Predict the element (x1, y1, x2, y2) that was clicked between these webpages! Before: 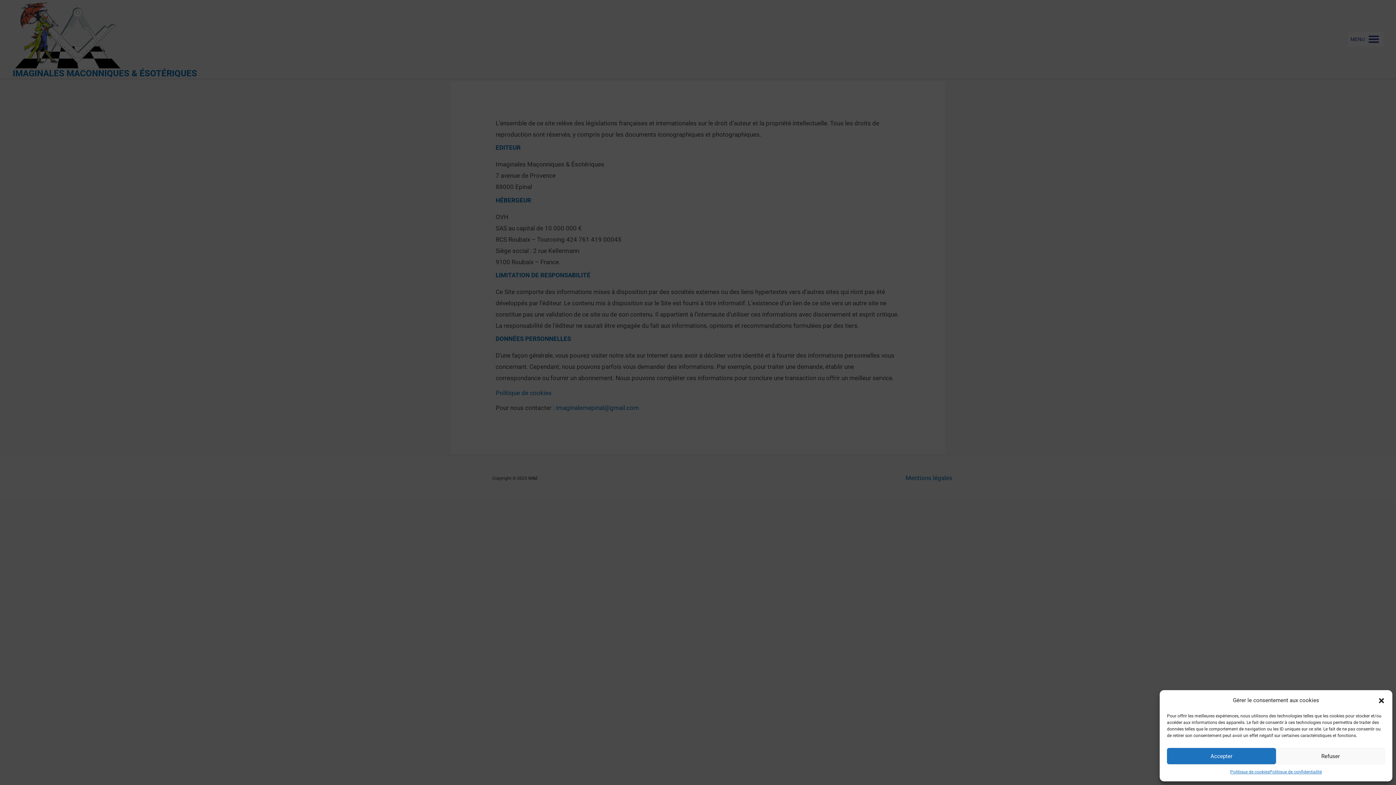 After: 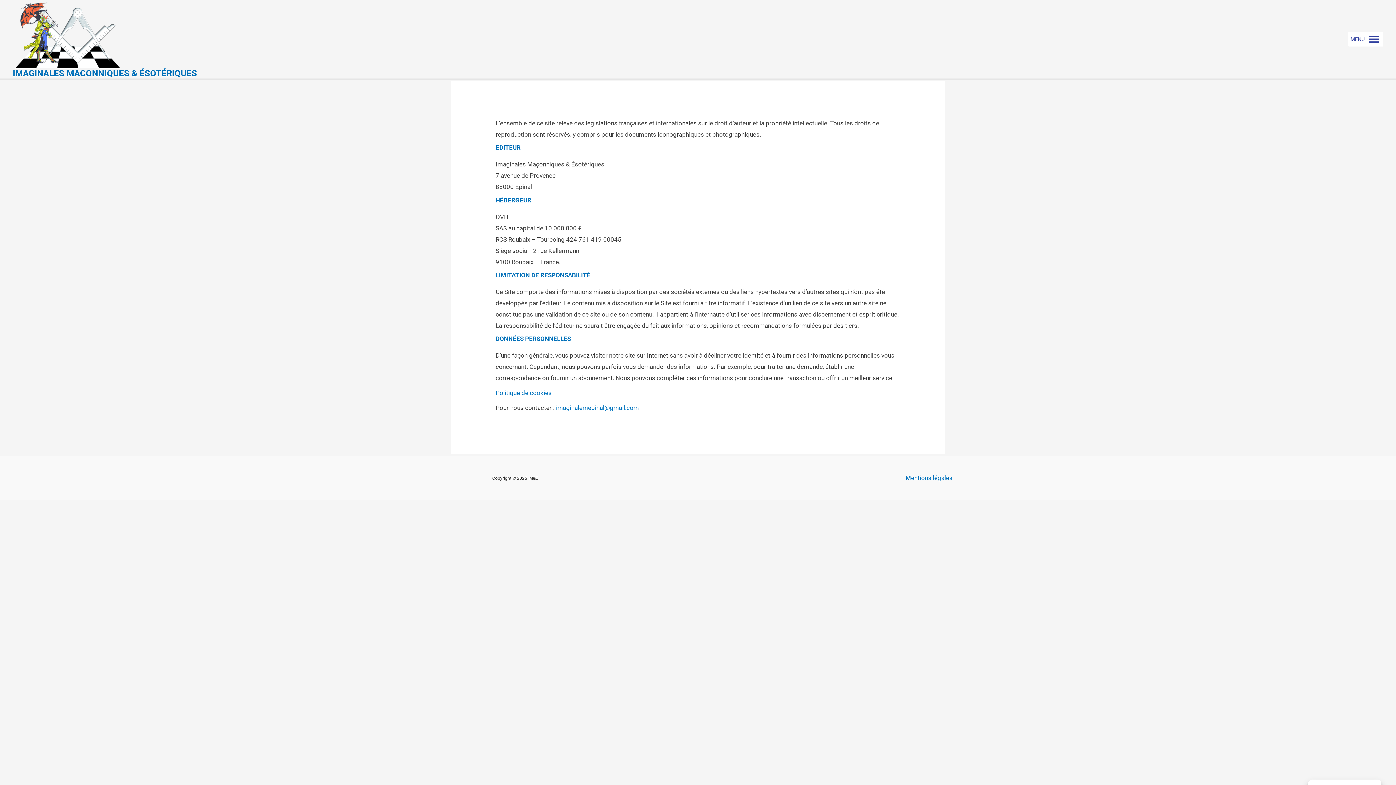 Action: label: Fermer la boîte de dialogue bbox: (1378, 697, 1385, 704)